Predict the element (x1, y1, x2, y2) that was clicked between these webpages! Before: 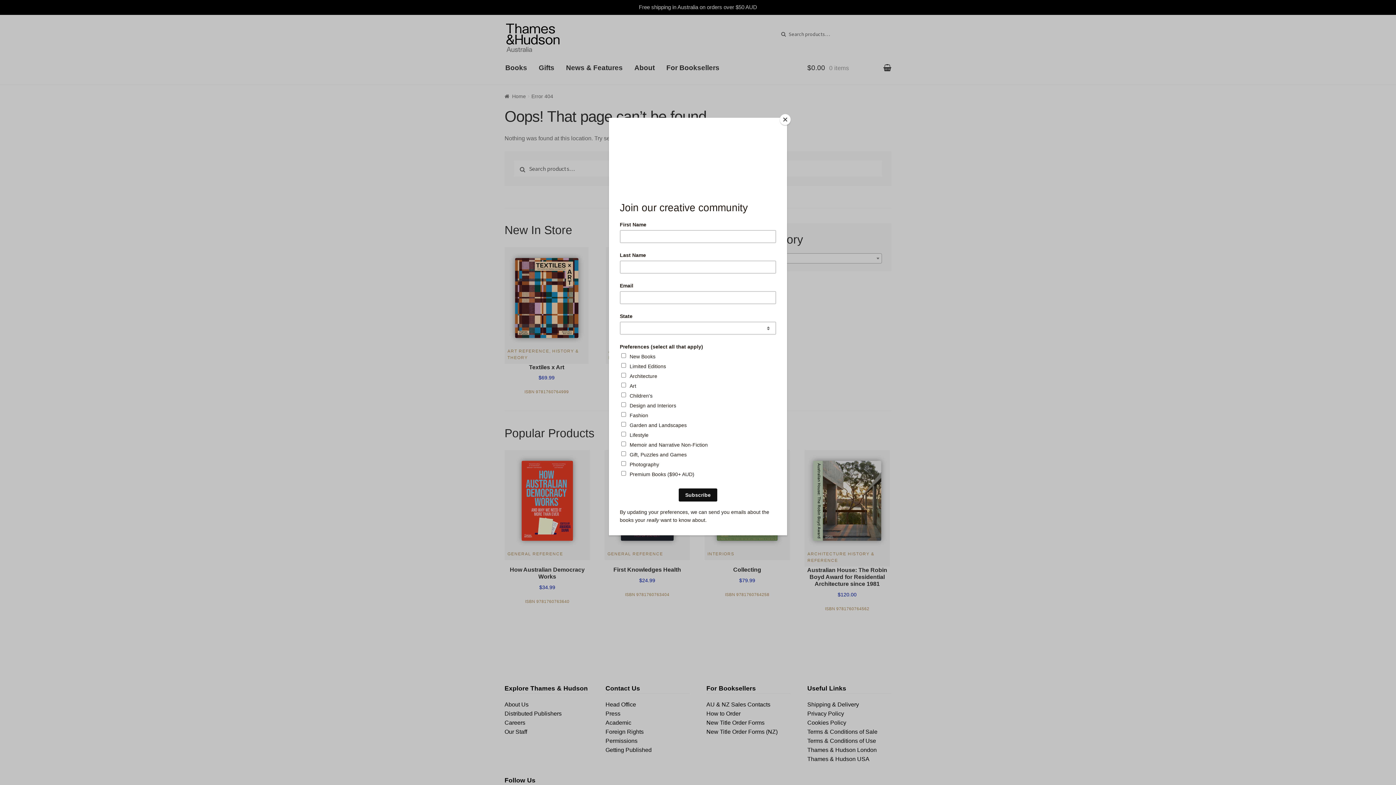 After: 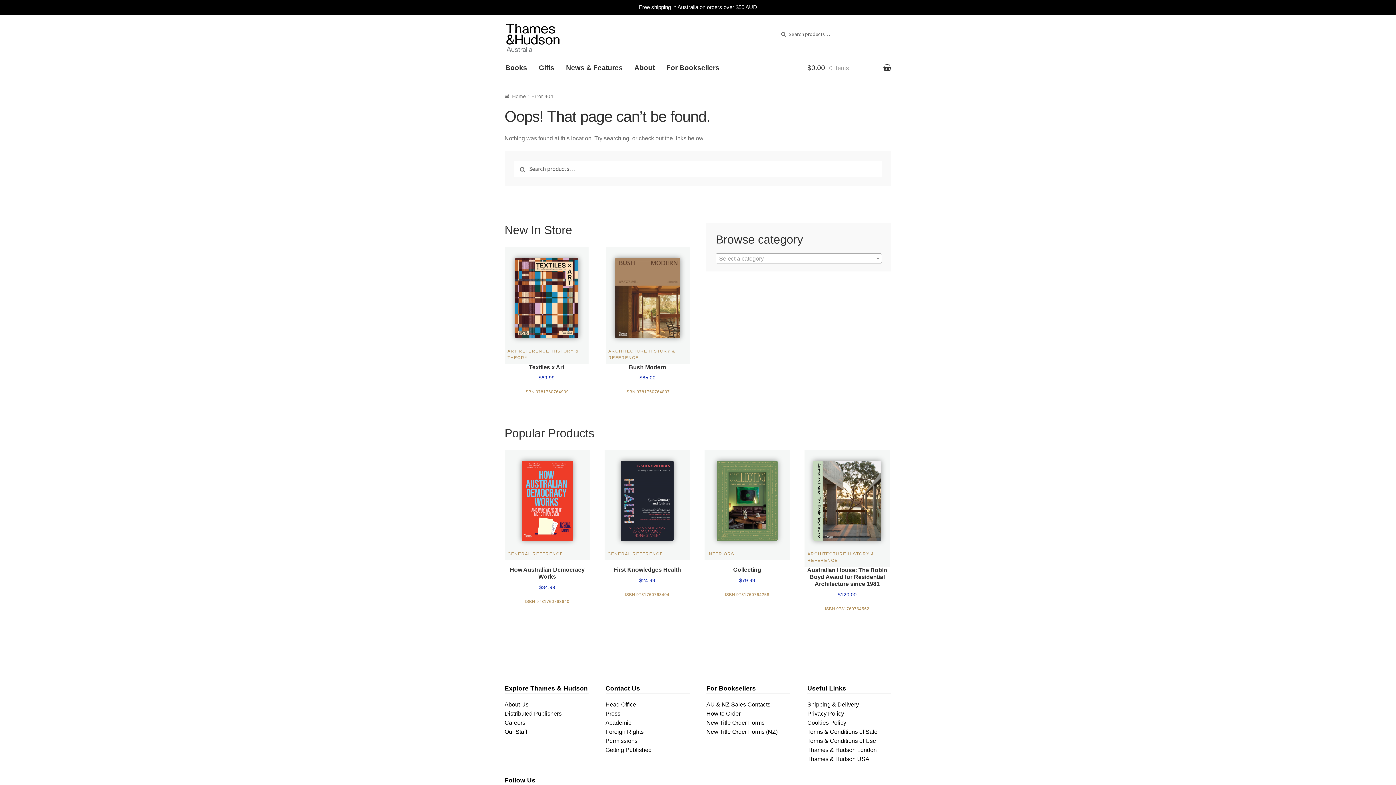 Action: label: Close bbox: (780, 114, 790, 125)